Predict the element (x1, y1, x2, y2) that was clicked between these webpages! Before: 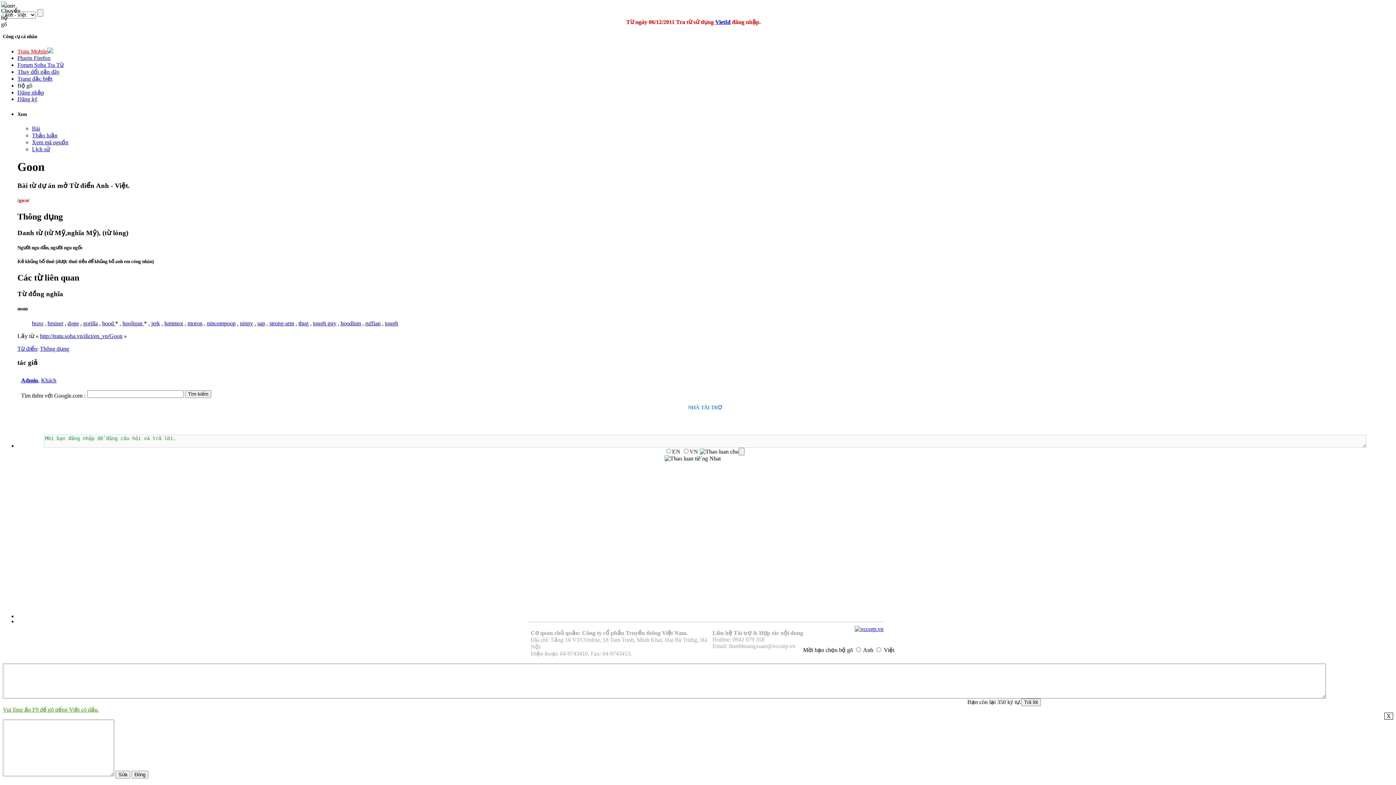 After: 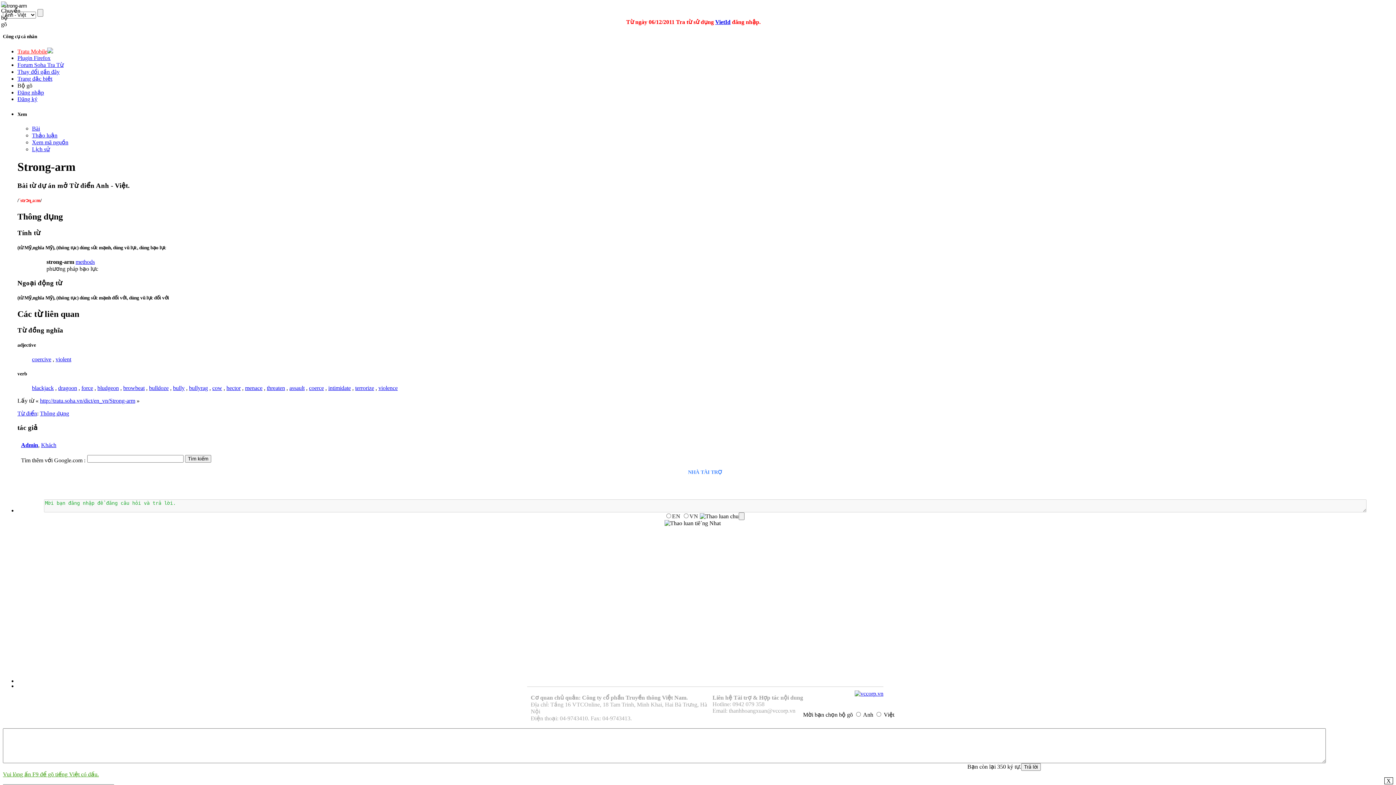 Action: bbox: (269, 320, 294, 326) label: strong-arm